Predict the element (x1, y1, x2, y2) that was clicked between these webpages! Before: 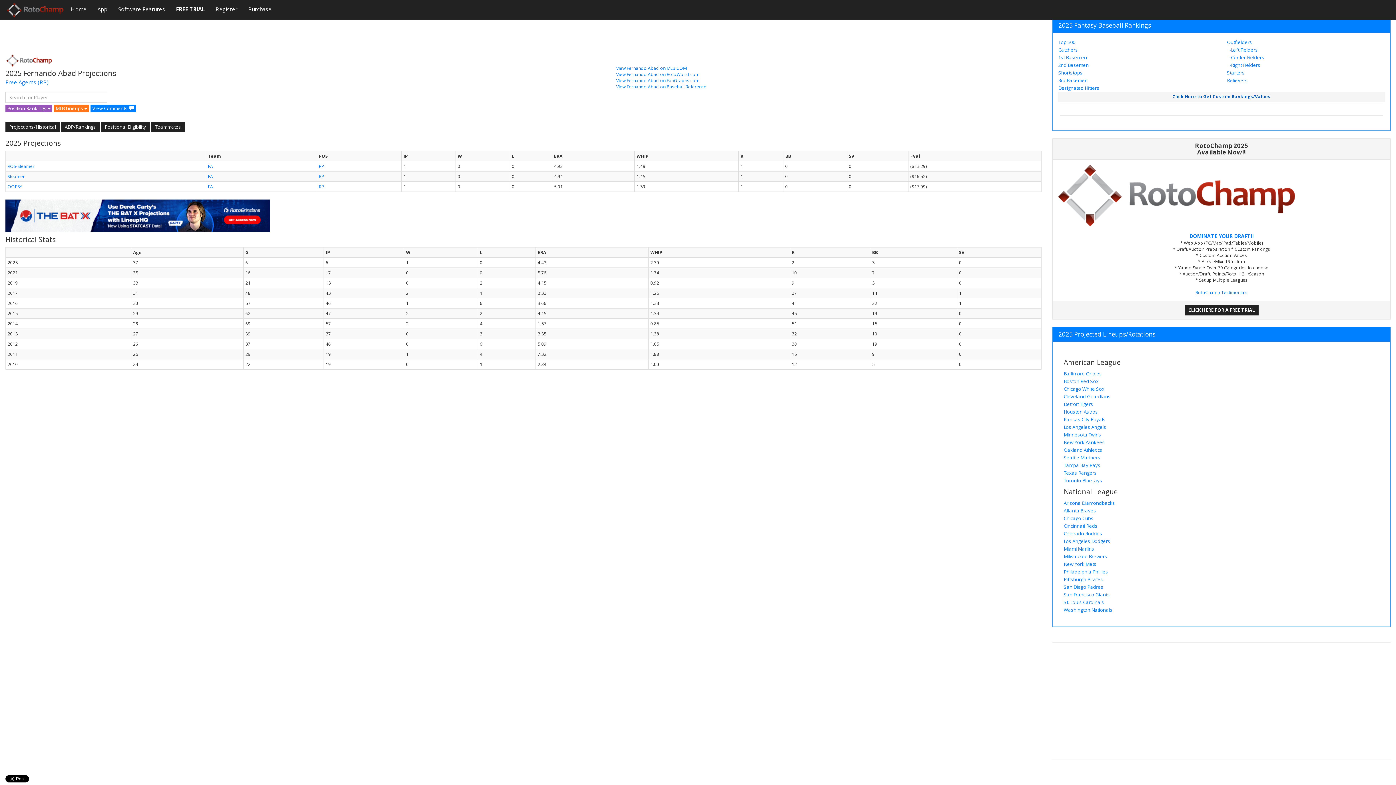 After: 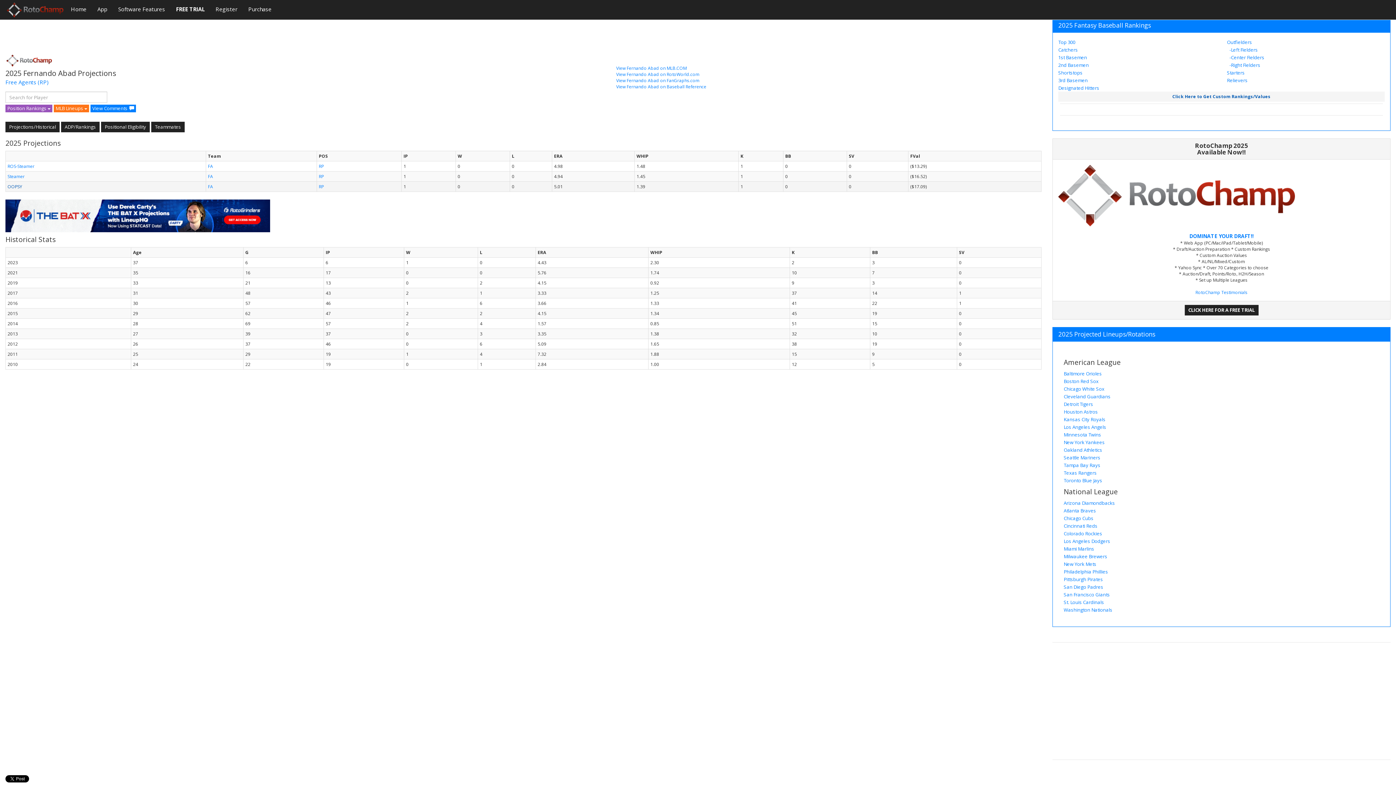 Action: bbox: (7, 183, 22, 189) label: OOPSY